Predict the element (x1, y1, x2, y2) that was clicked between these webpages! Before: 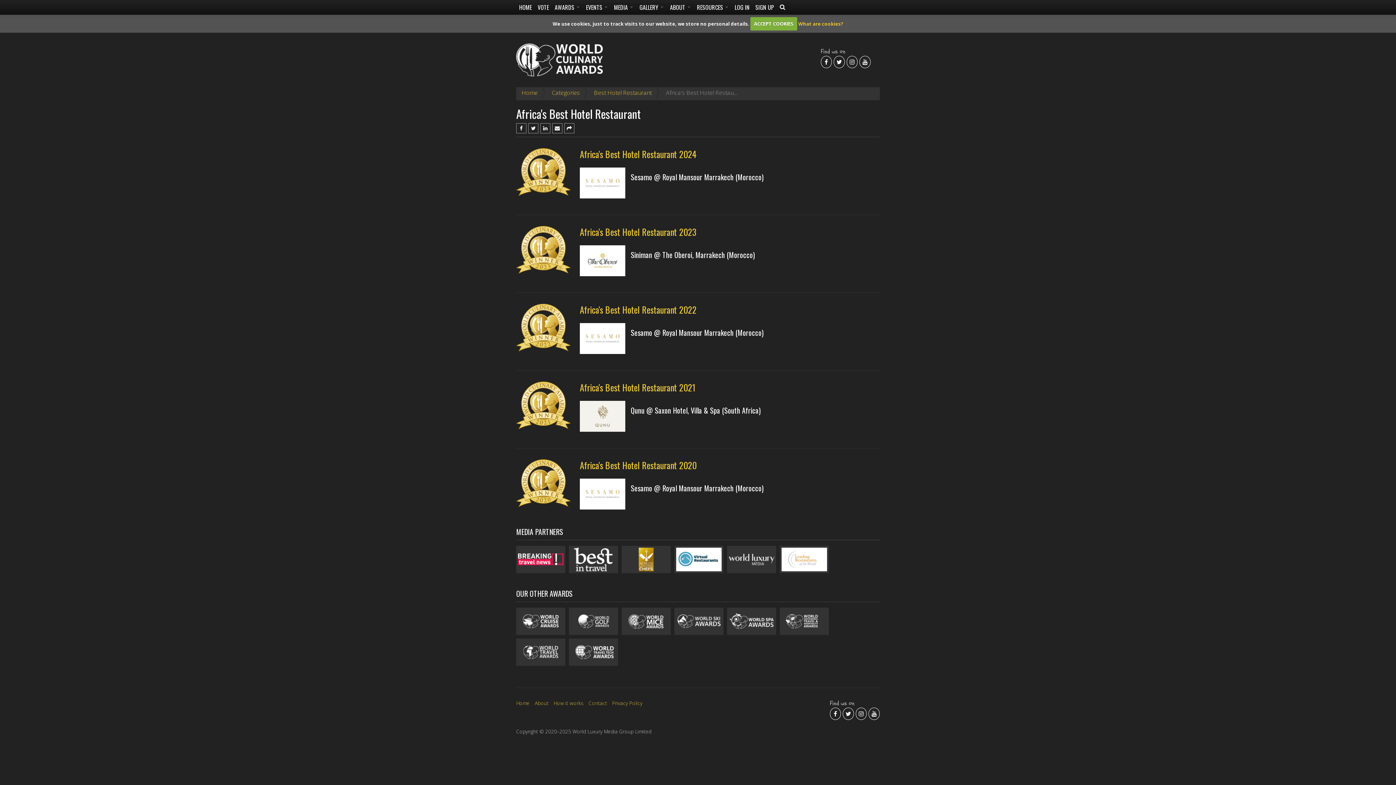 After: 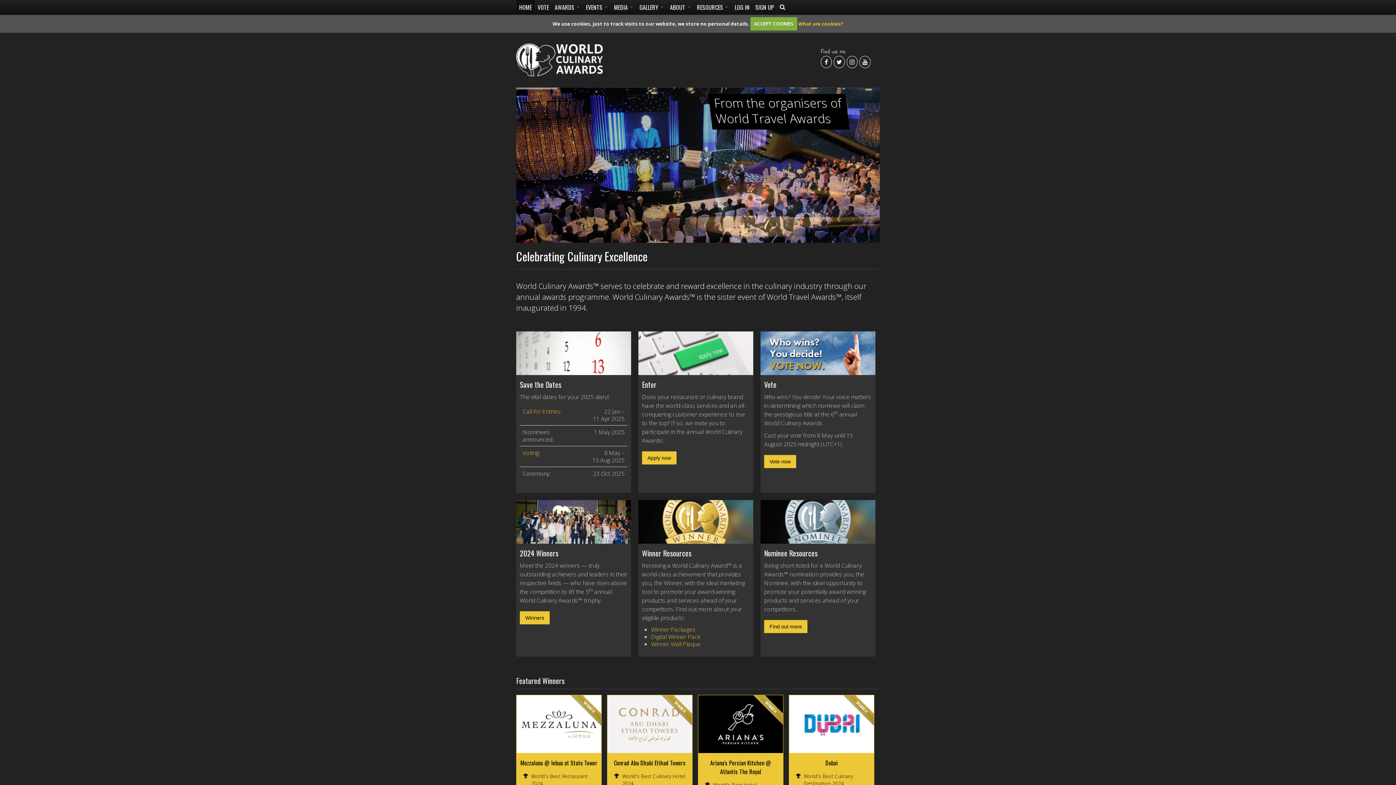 Action: label: Home bbox: (516, 700, 529, 706)